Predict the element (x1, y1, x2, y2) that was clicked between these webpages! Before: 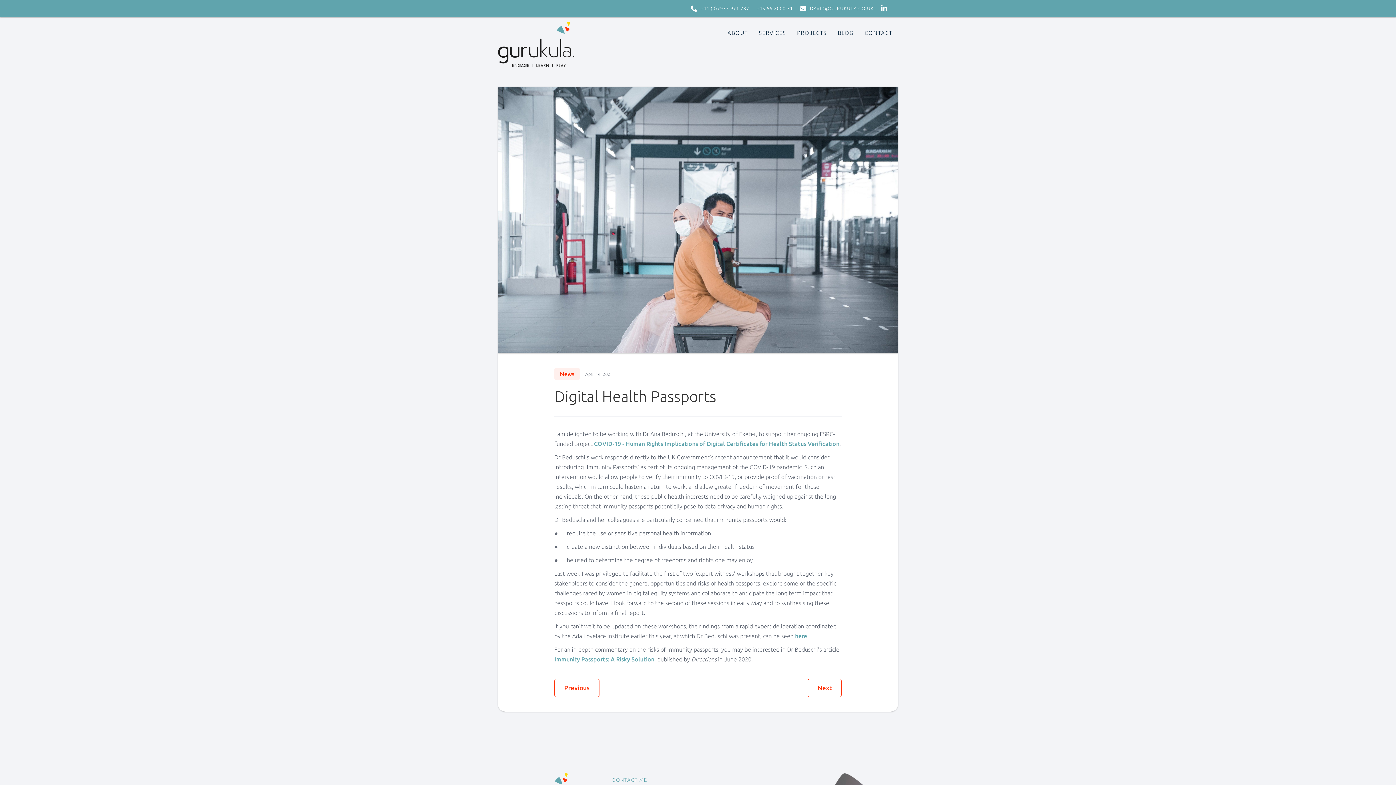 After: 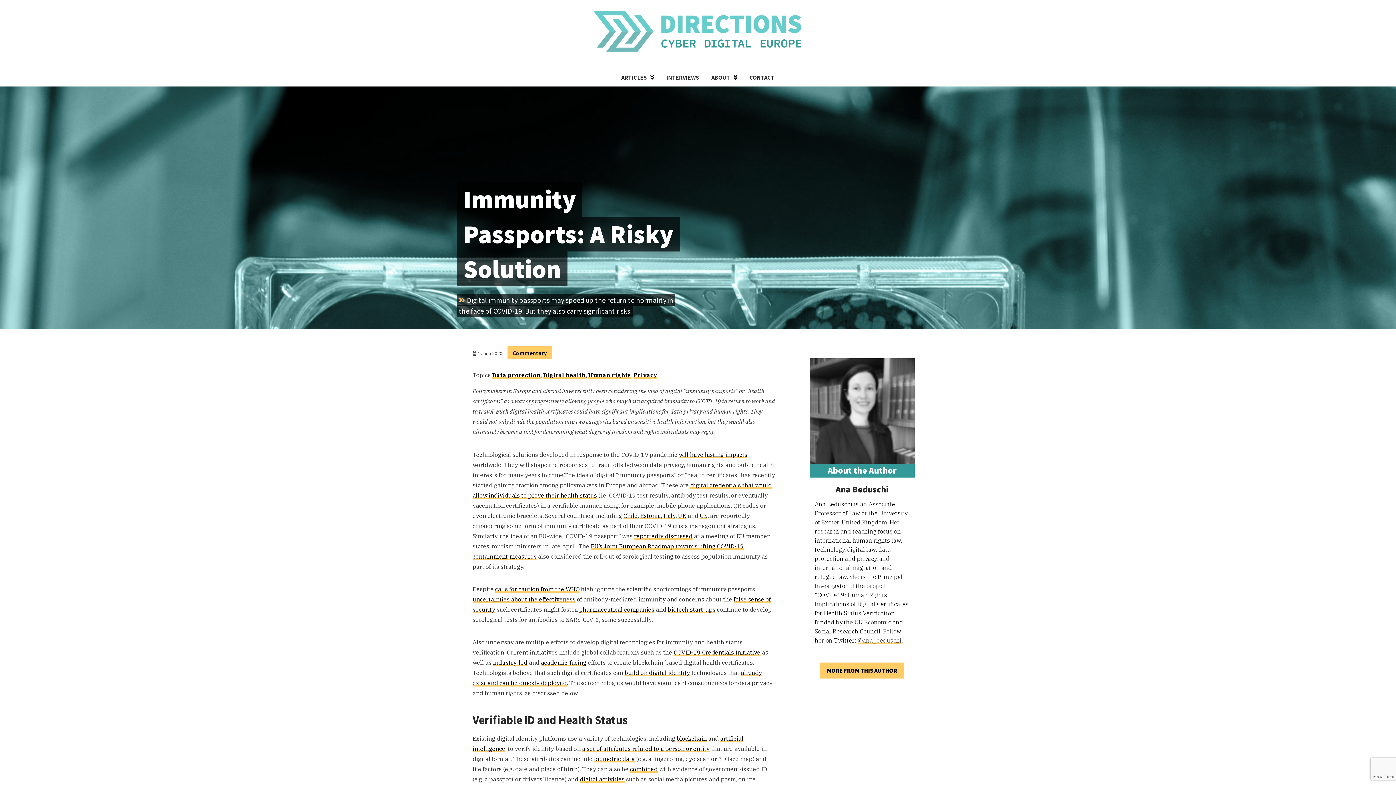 Action: label: Immunity Passports: A Risky Solution bbox: (554, 656, 654, 663)